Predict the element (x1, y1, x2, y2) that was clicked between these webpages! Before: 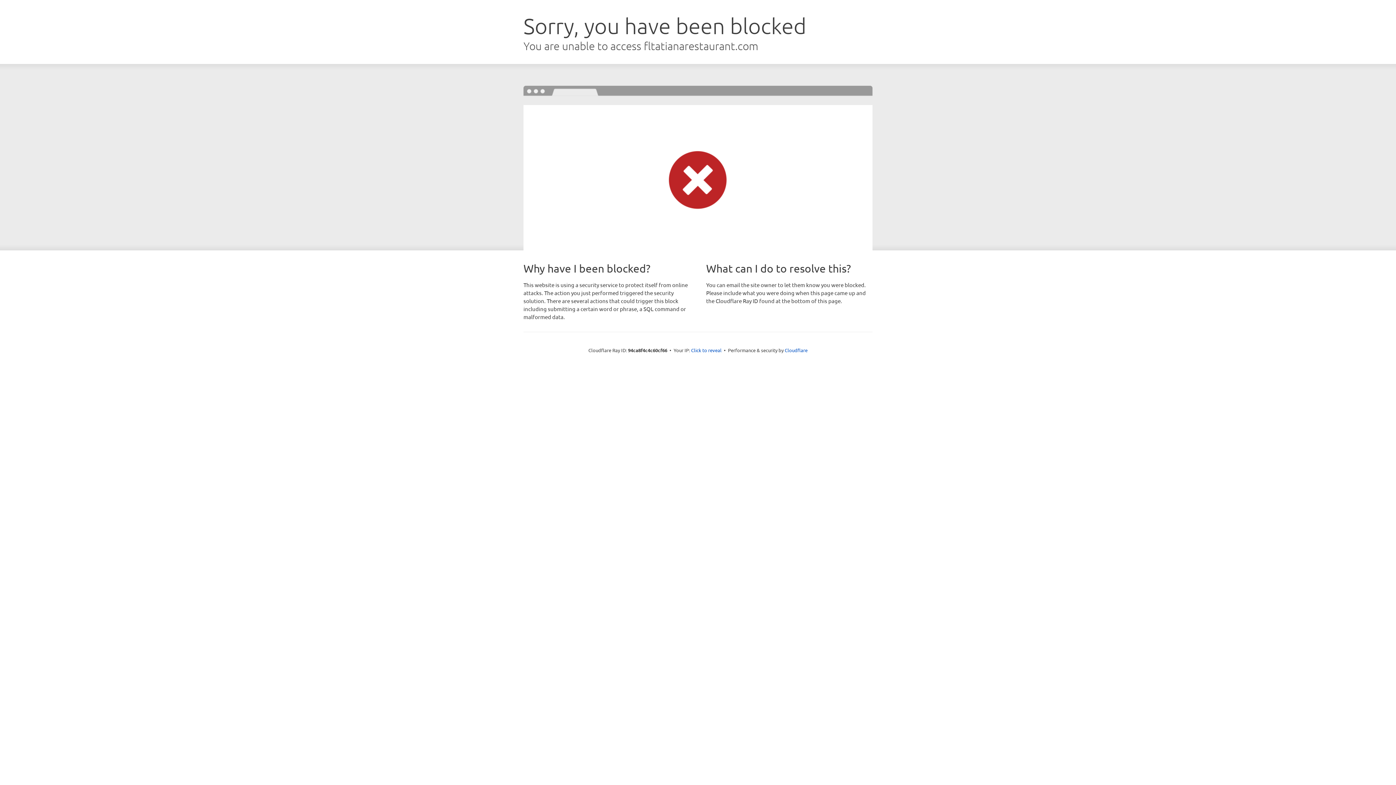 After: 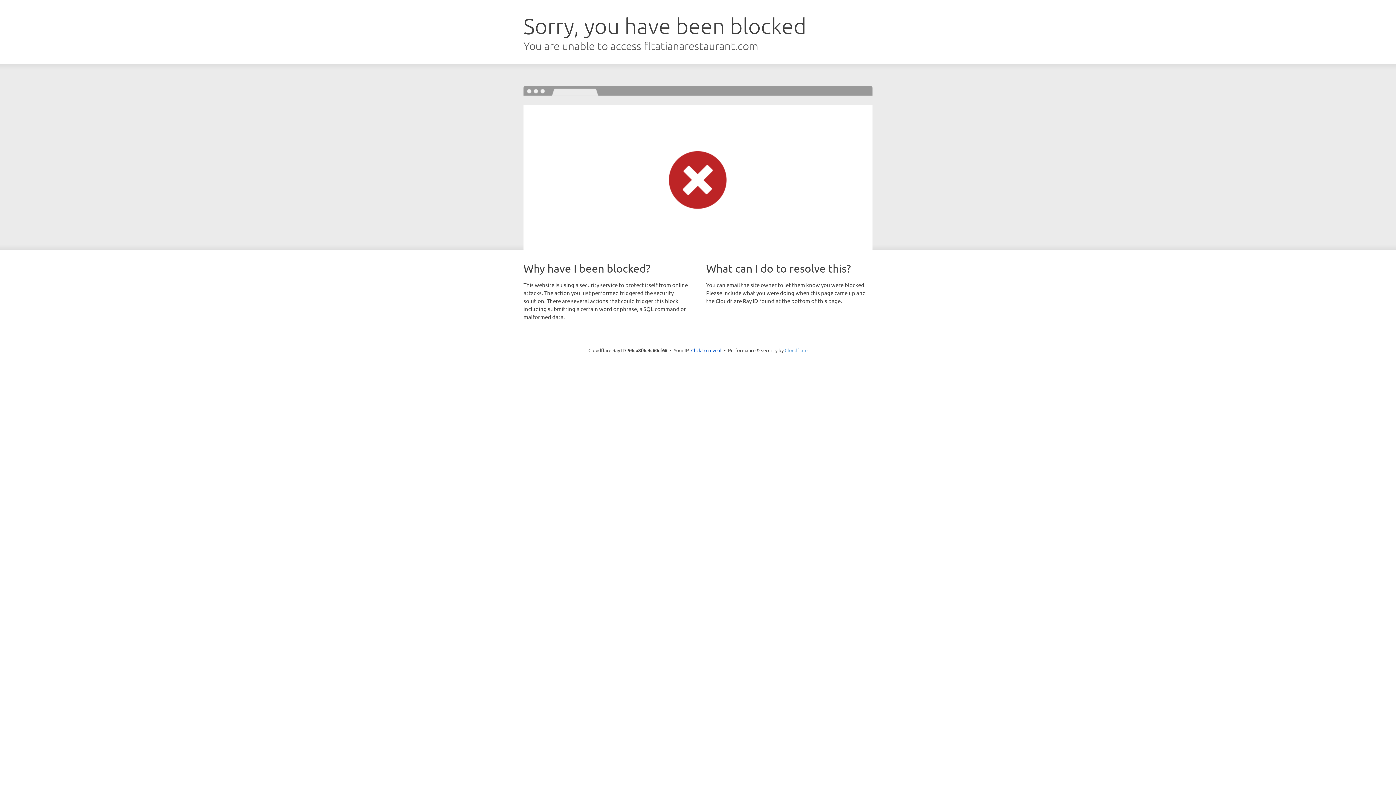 Action: label: Cloudflare bbox: (784, 347, 807, 353)